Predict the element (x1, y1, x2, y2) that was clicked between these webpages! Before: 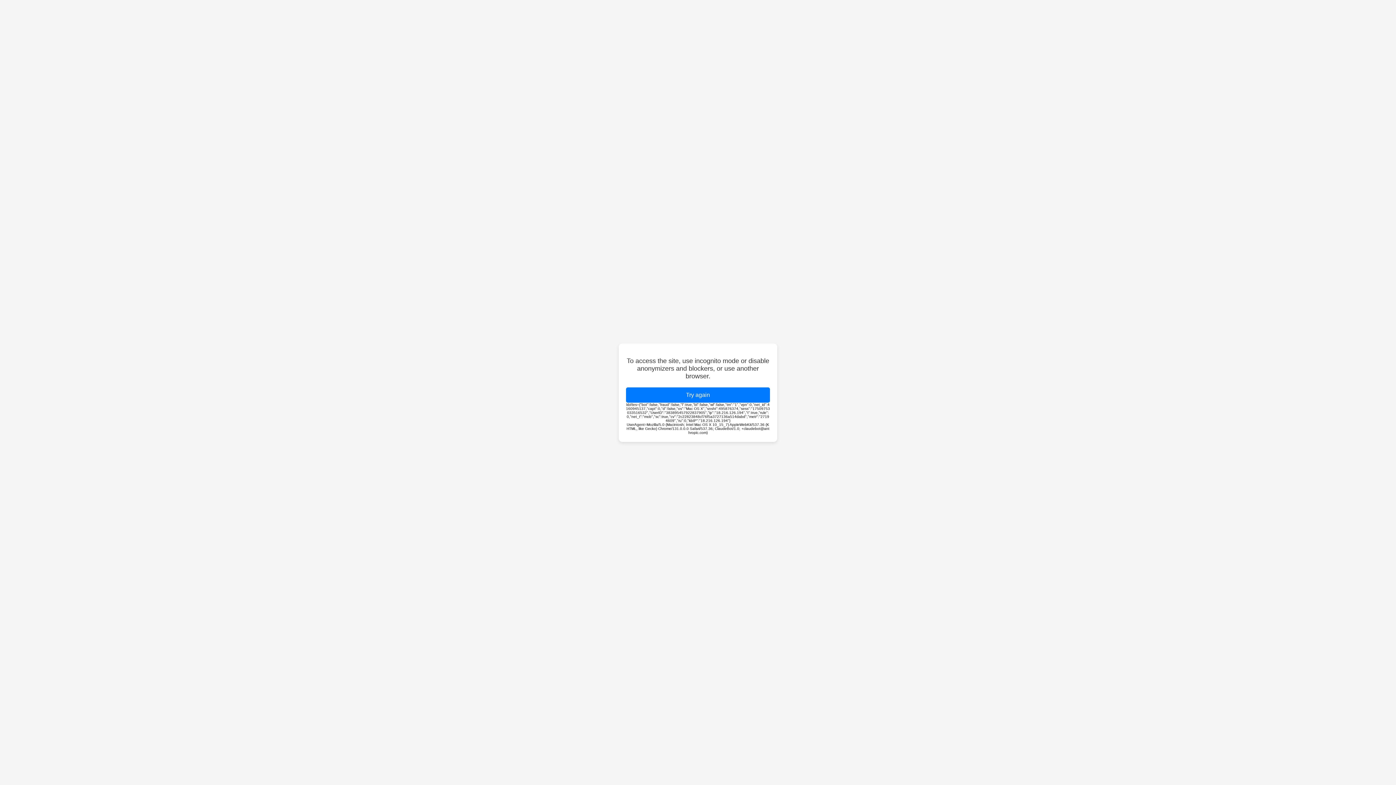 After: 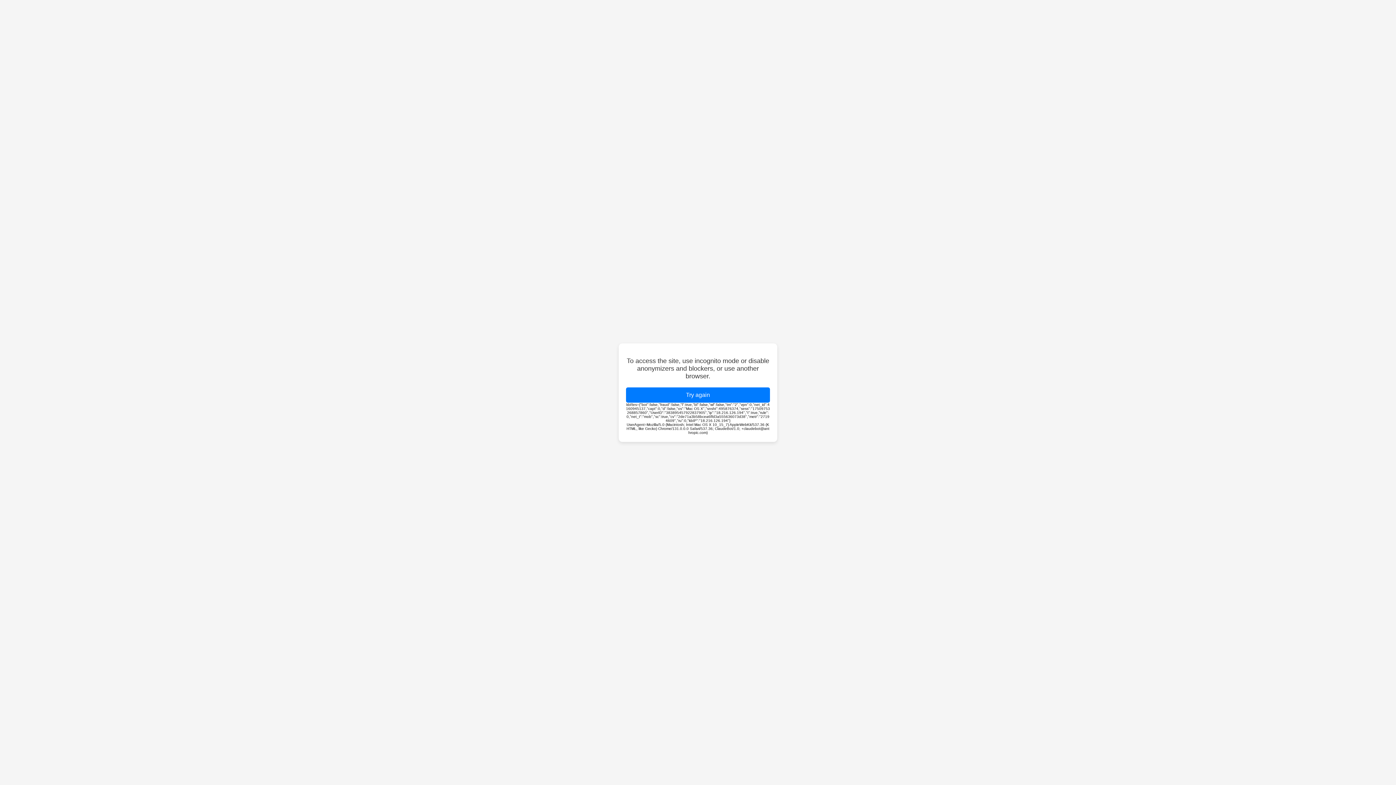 Action: label: Try again bbox: (626, 387, 770, 402)